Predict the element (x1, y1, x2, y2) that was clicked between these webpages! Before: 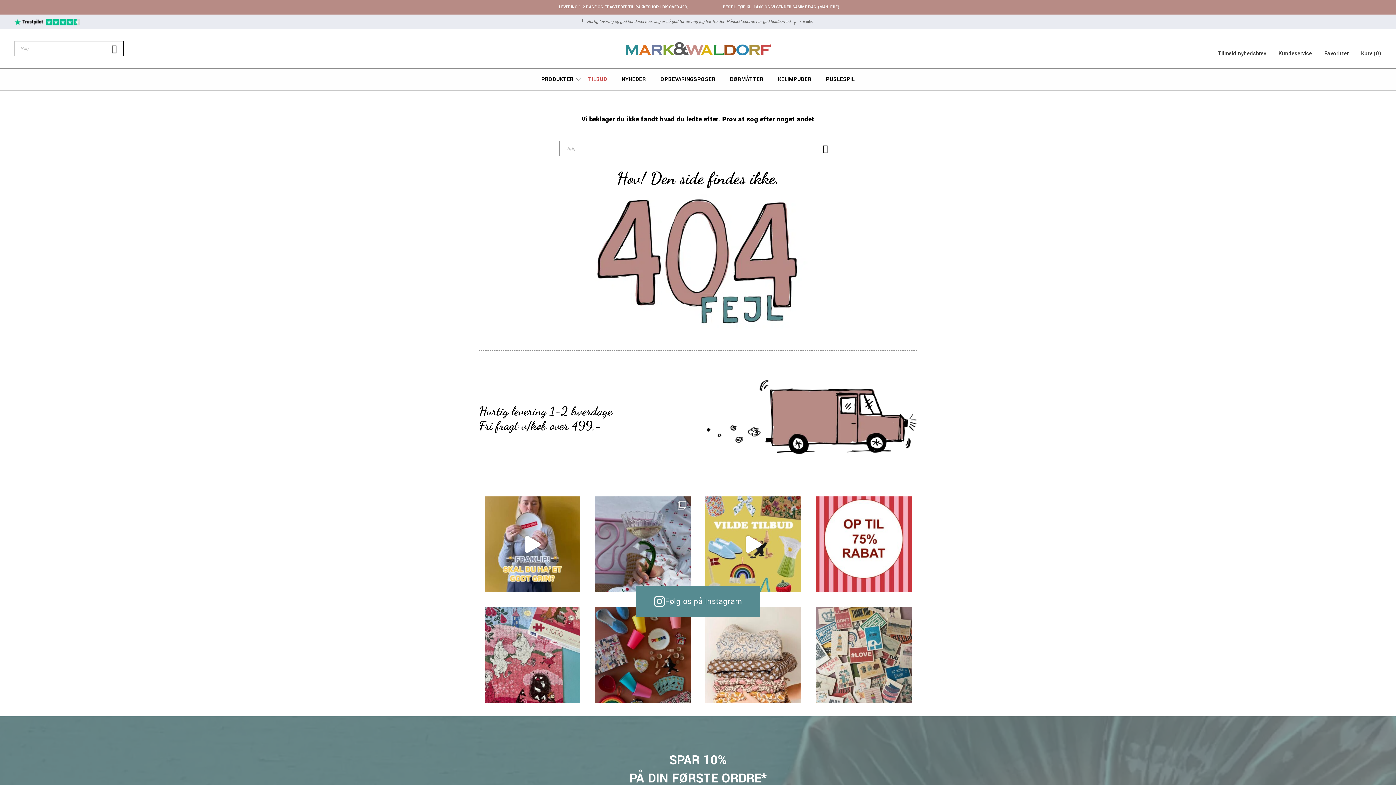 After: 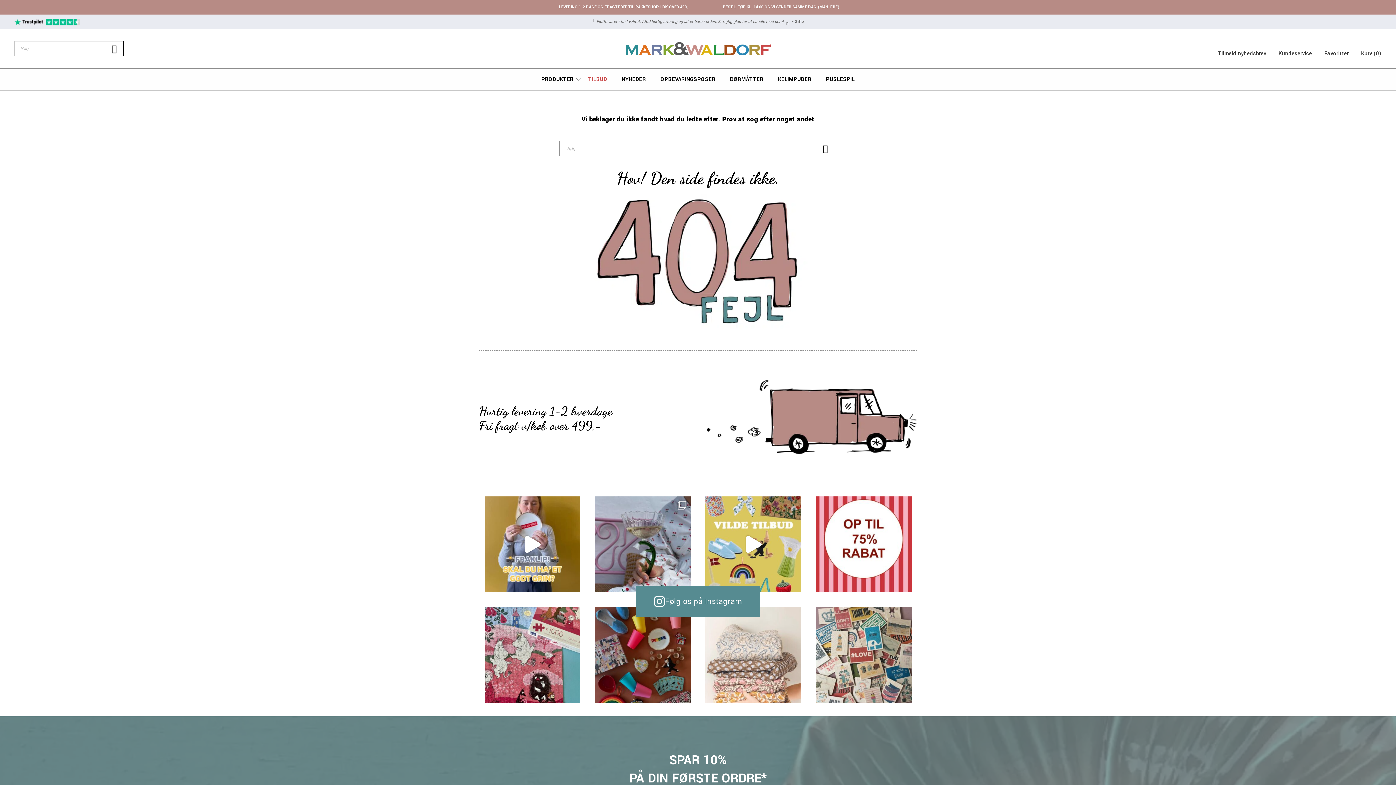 Action: bbox: (705, 607, 801, 703) label: 🪻 20% PÅ PLAIDER 🪻 De flotte plaider er per